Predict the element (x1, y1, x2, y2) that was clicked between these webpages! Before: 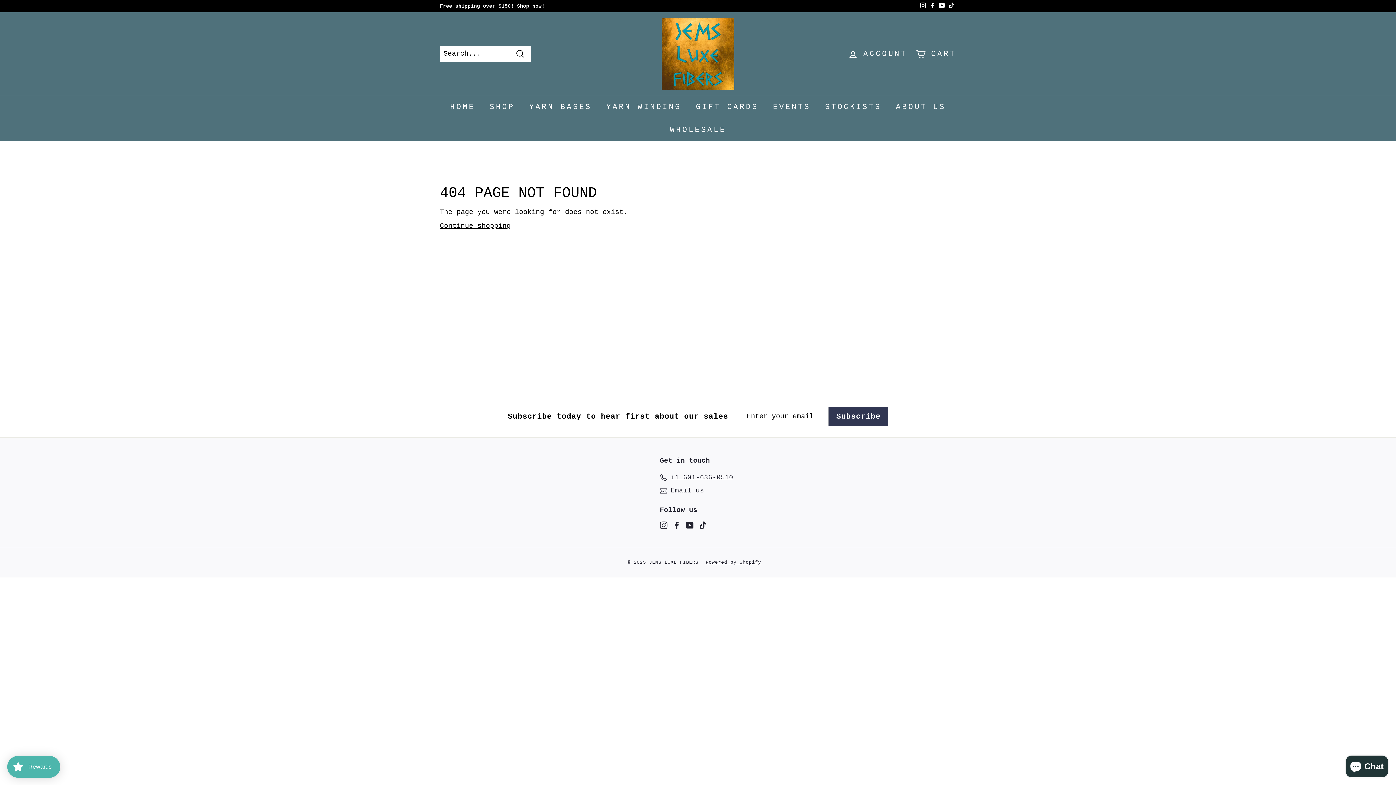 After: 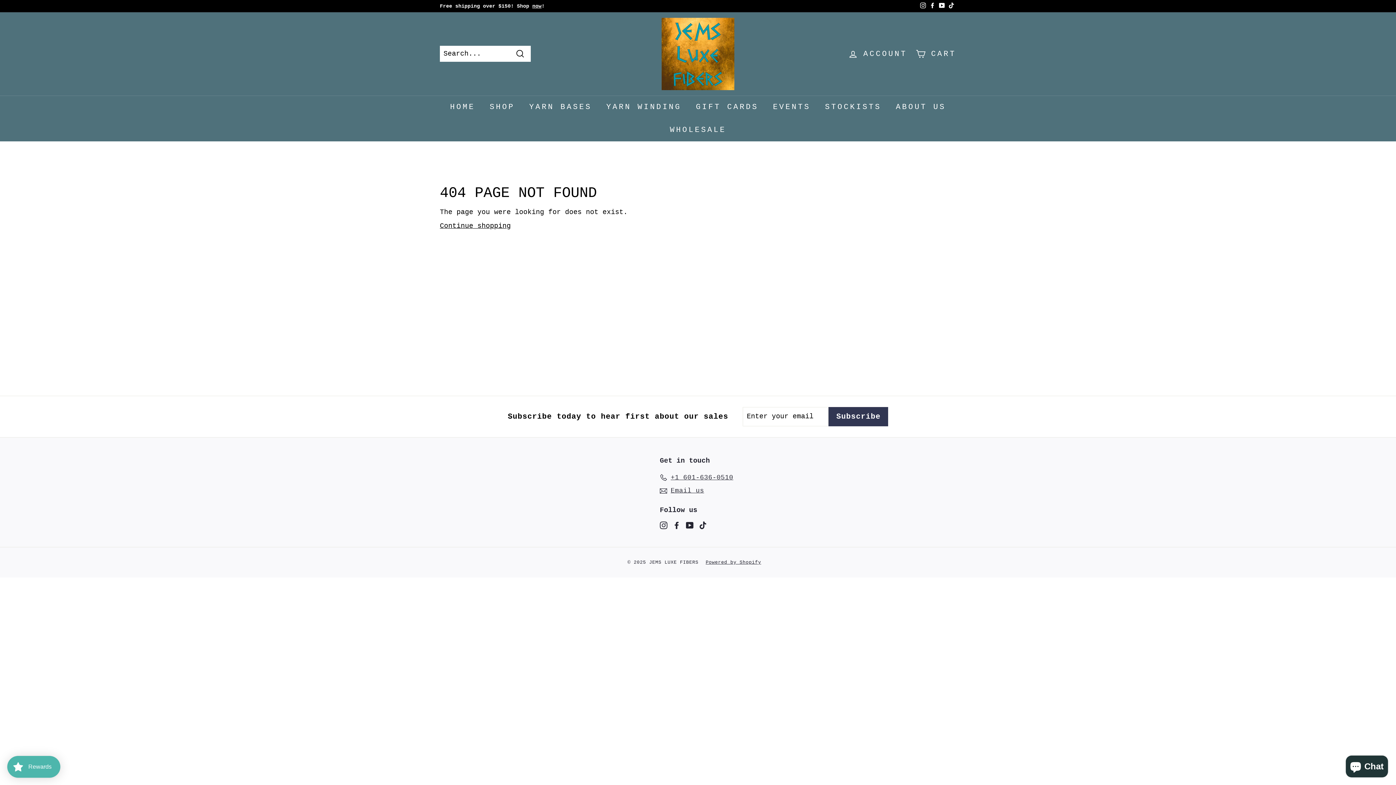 Action: label: Facebook bbox: (928, 0, 937, 12)